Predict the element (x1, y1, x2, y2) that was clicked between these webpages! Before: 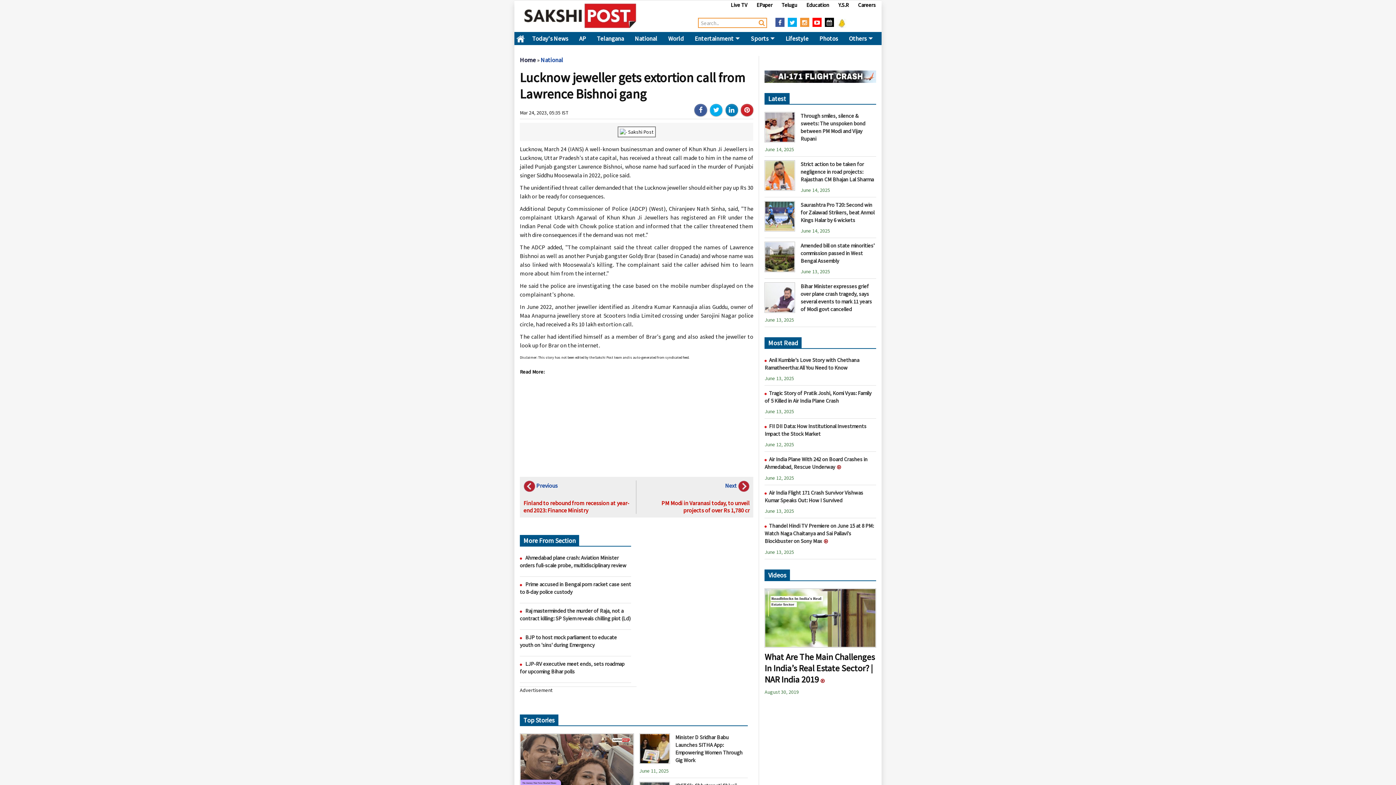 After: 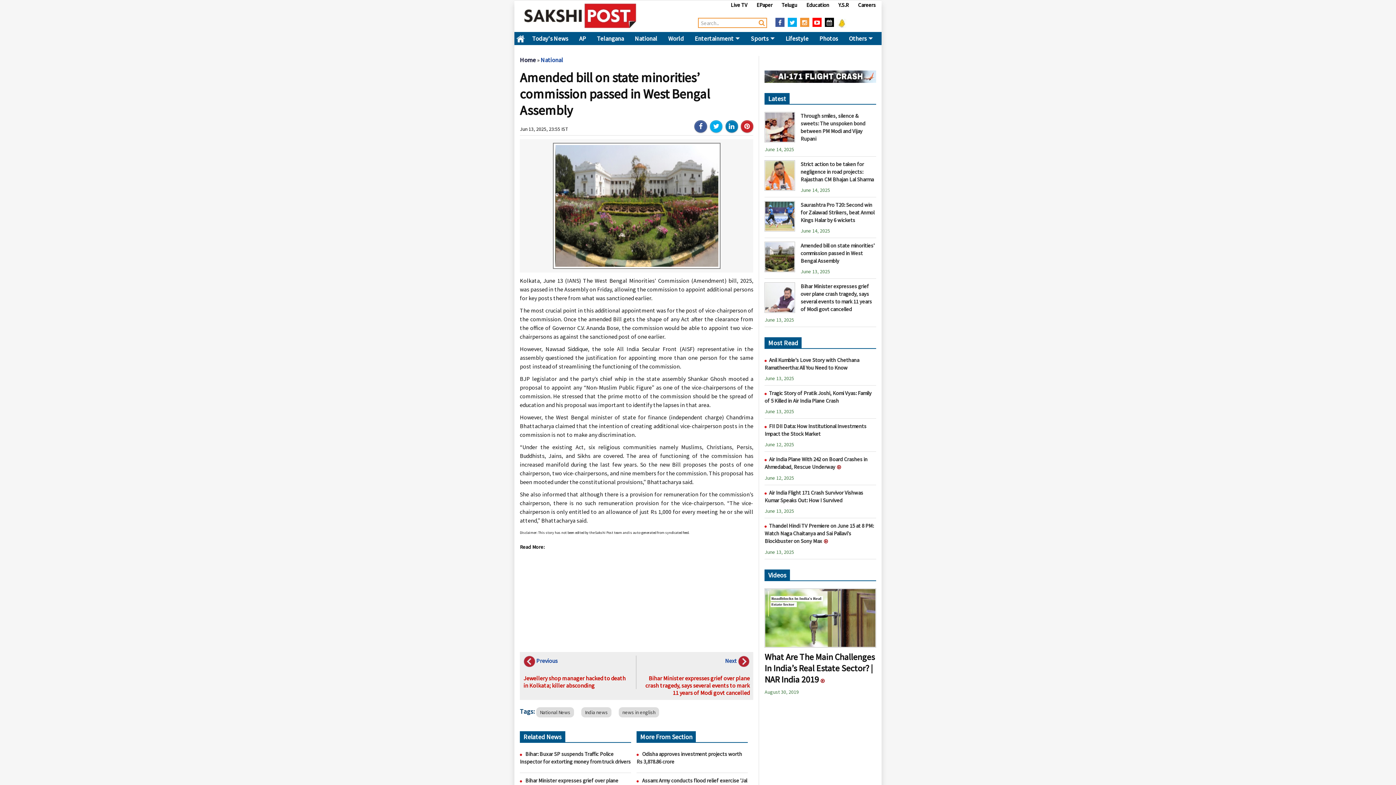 Action: bbox: (764, 253, 795, 259)